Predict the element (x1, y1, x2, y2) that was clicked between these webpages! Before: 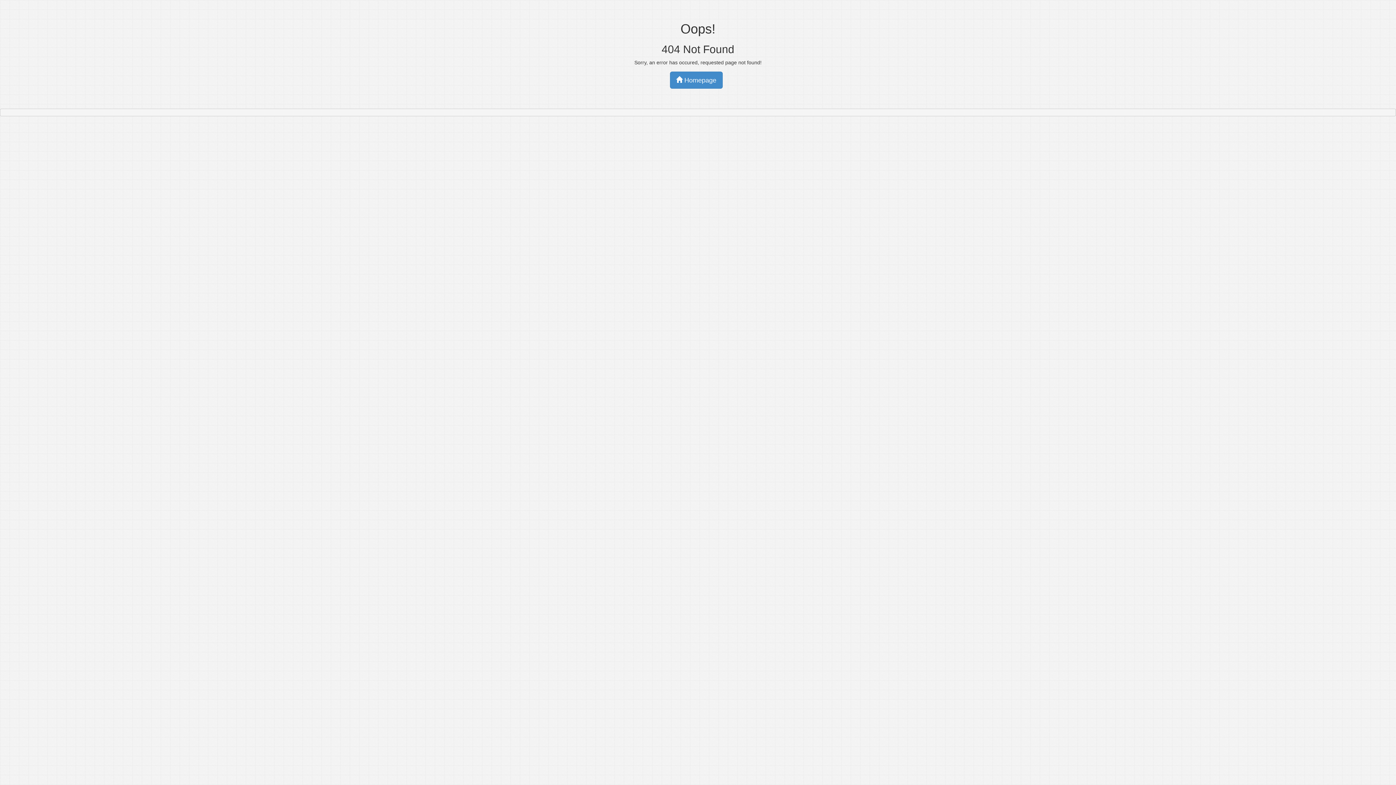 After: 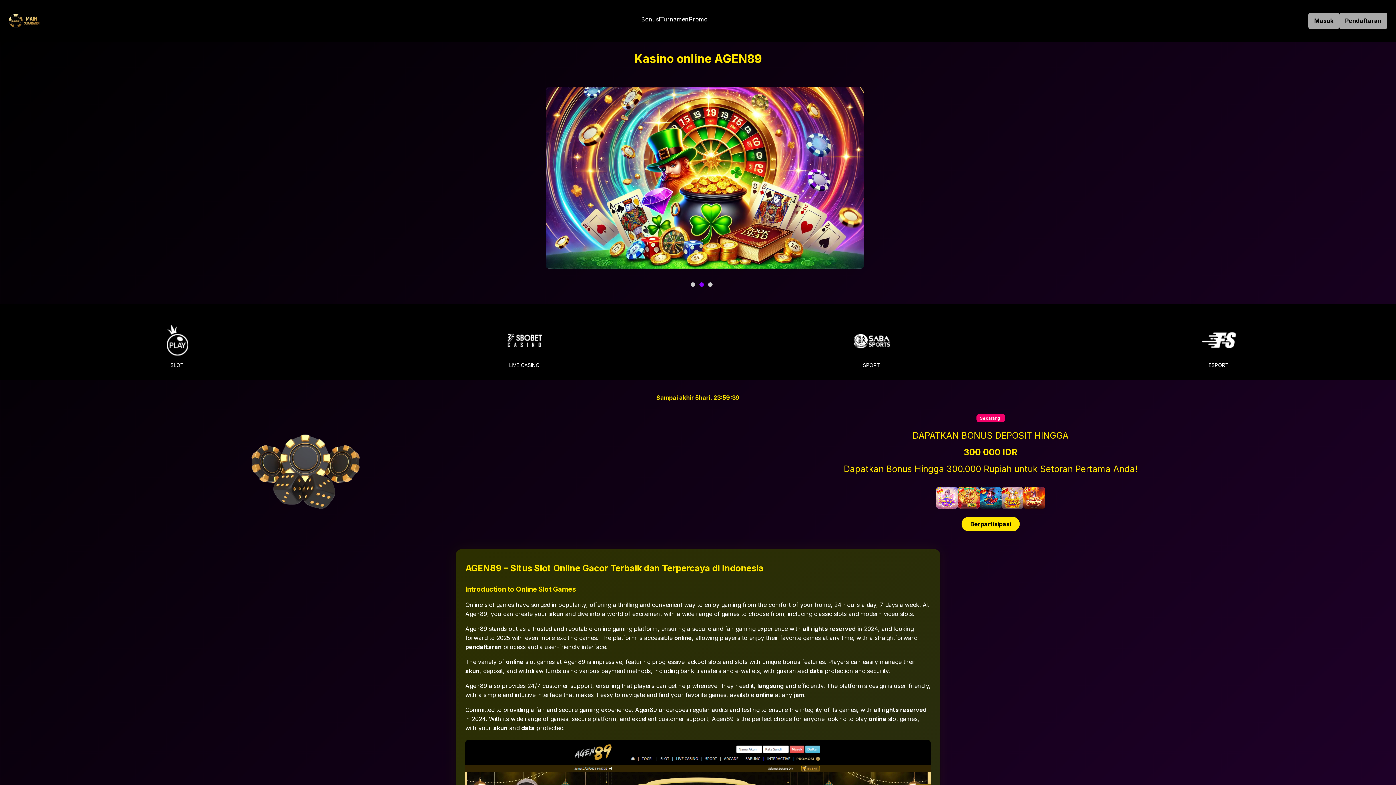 Action: label:  Homepage bbox: (670, 71, 722, 88)